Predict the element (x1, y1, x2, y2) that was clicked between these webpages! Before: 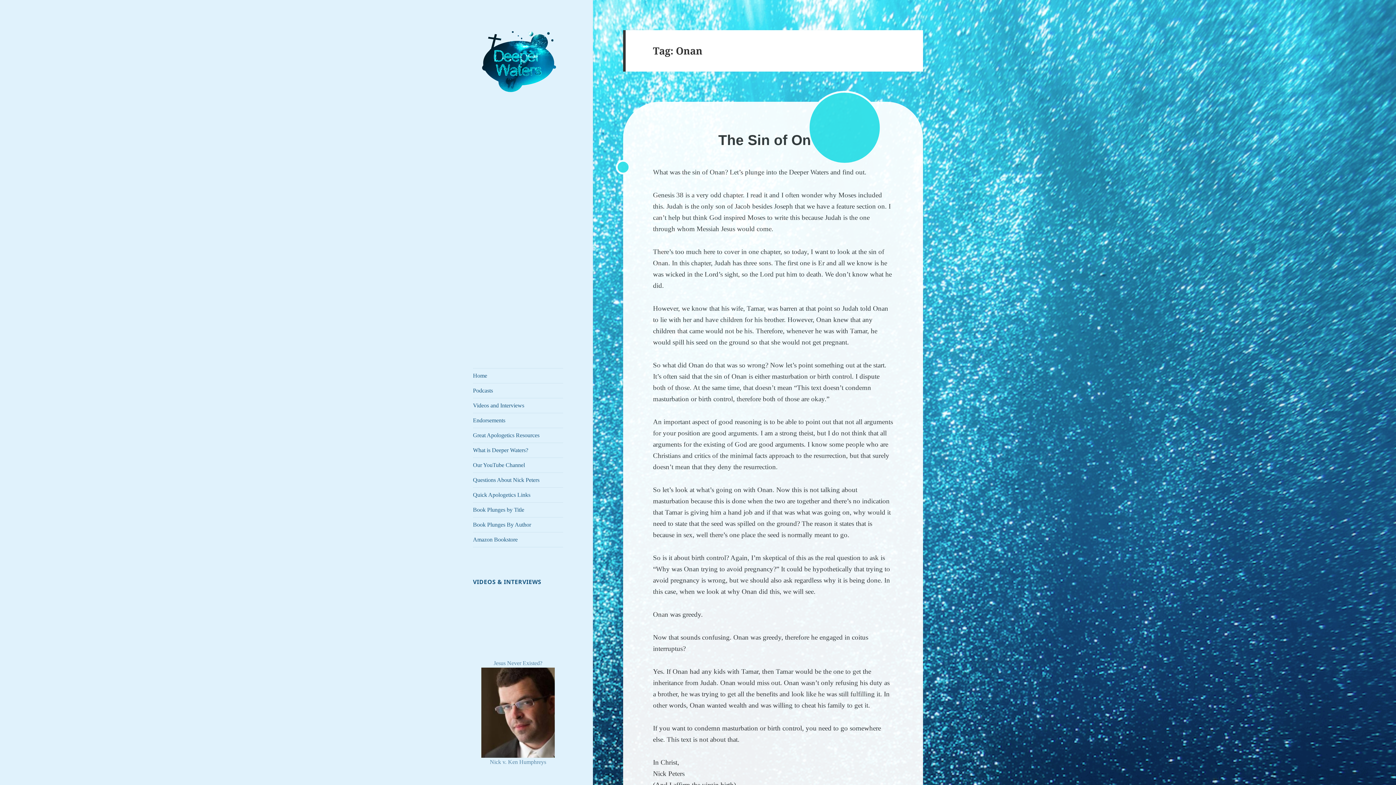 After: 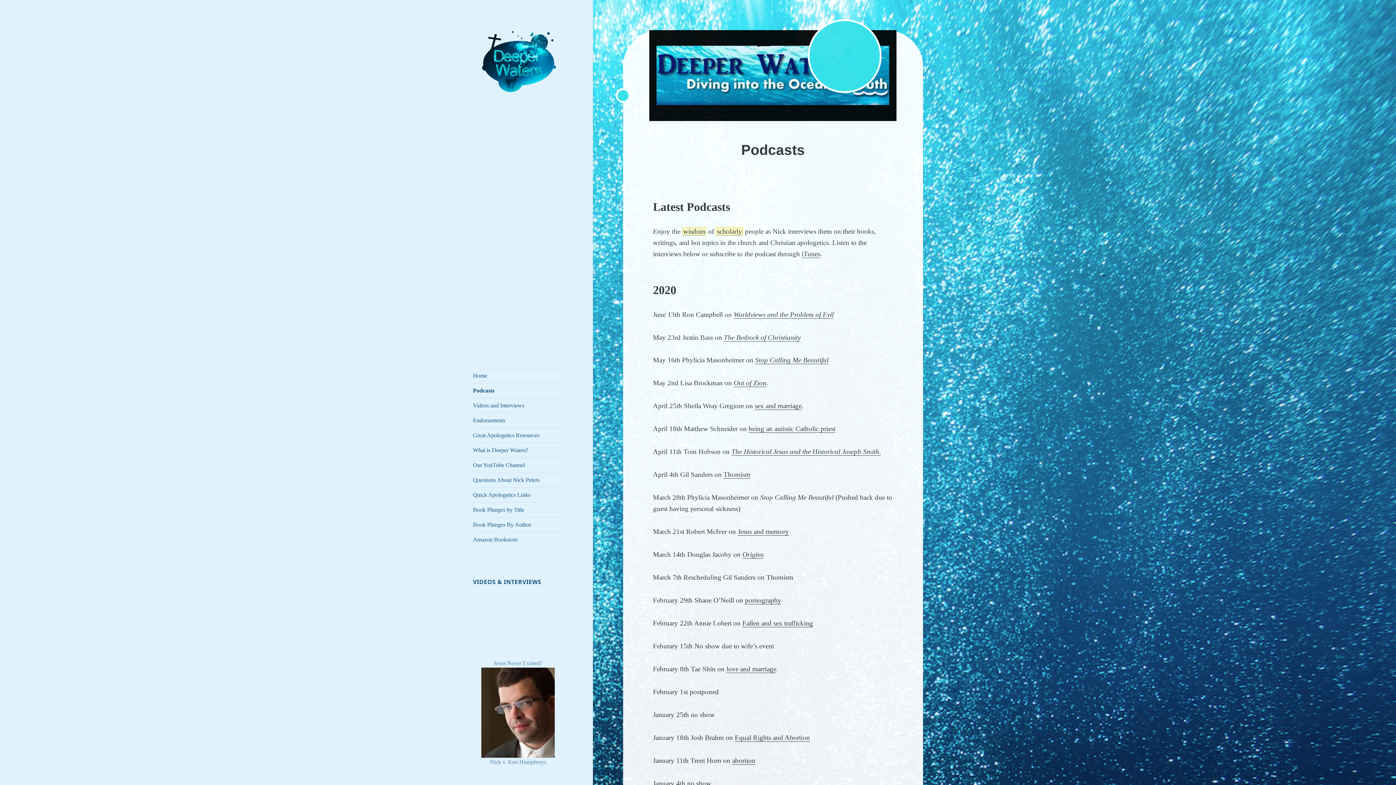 Action: label: Podcasts bbox: (473, 383, 563, 398)